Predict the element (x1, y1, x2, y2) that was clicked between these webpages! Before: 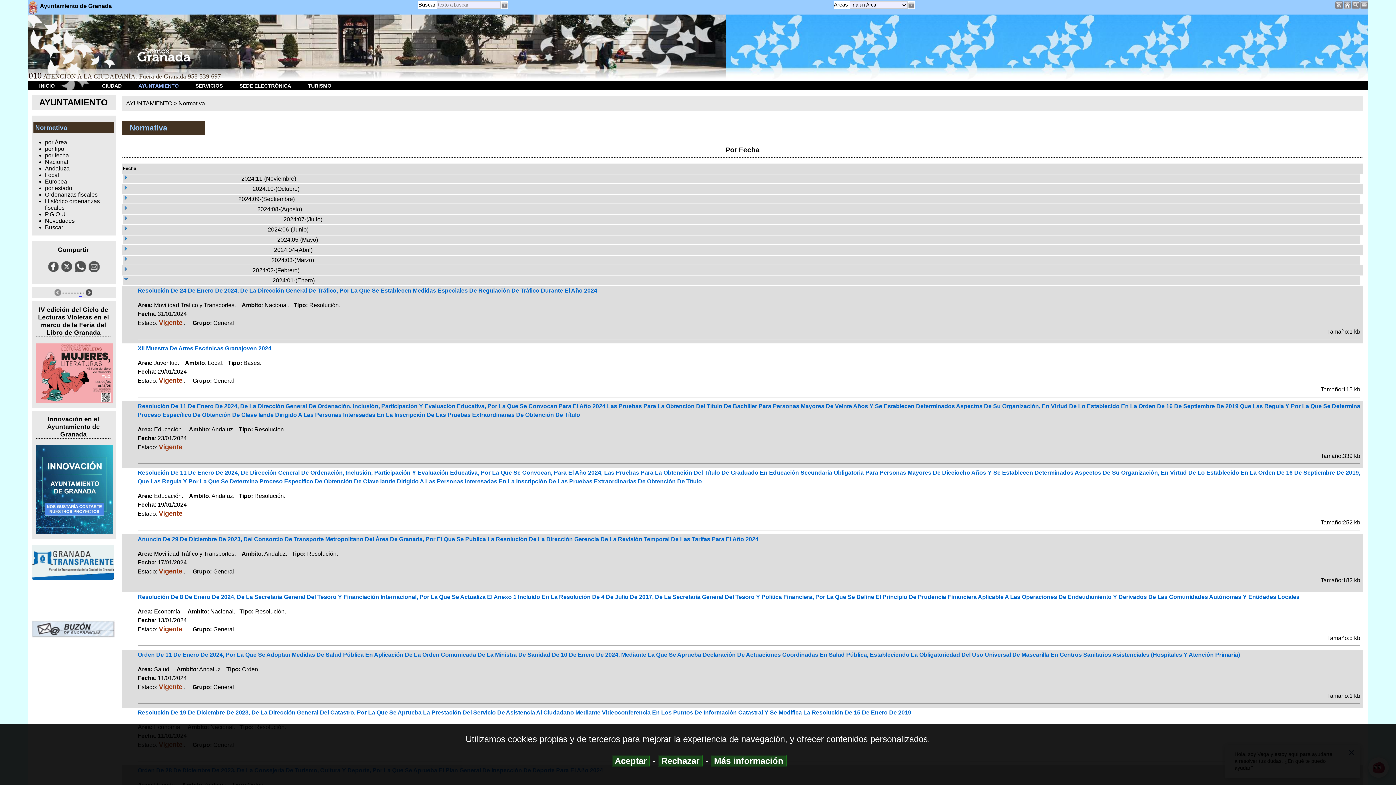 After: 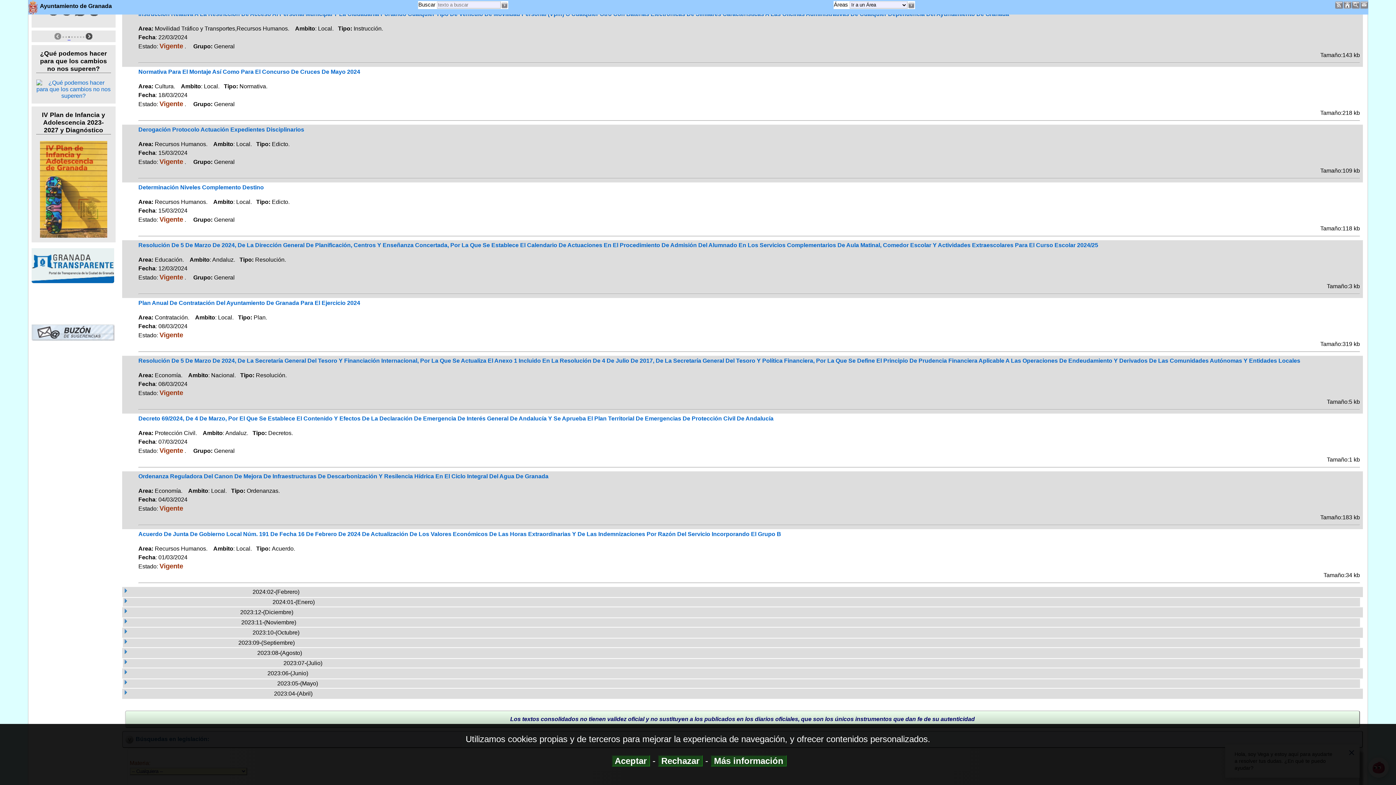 Action: bbox: (122, 256, 128, 262)